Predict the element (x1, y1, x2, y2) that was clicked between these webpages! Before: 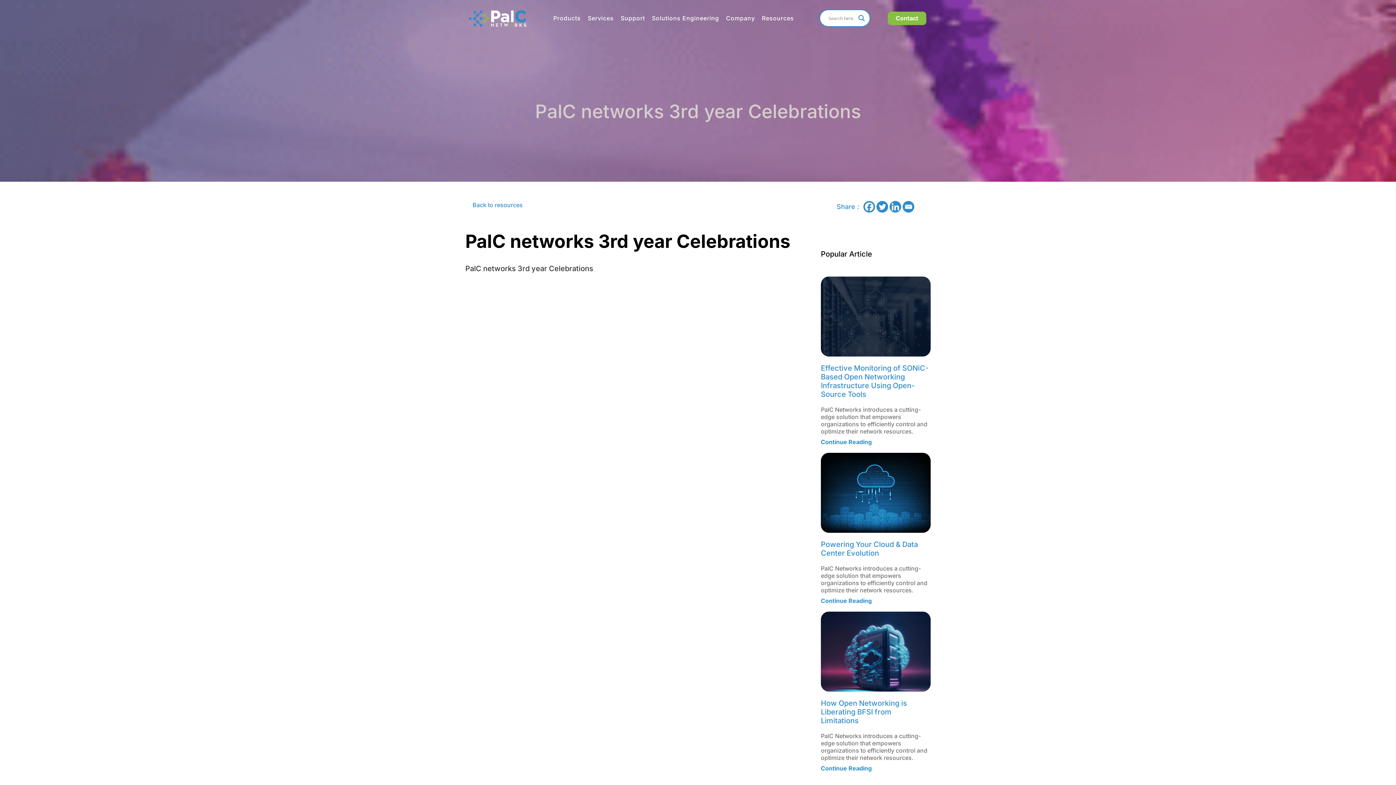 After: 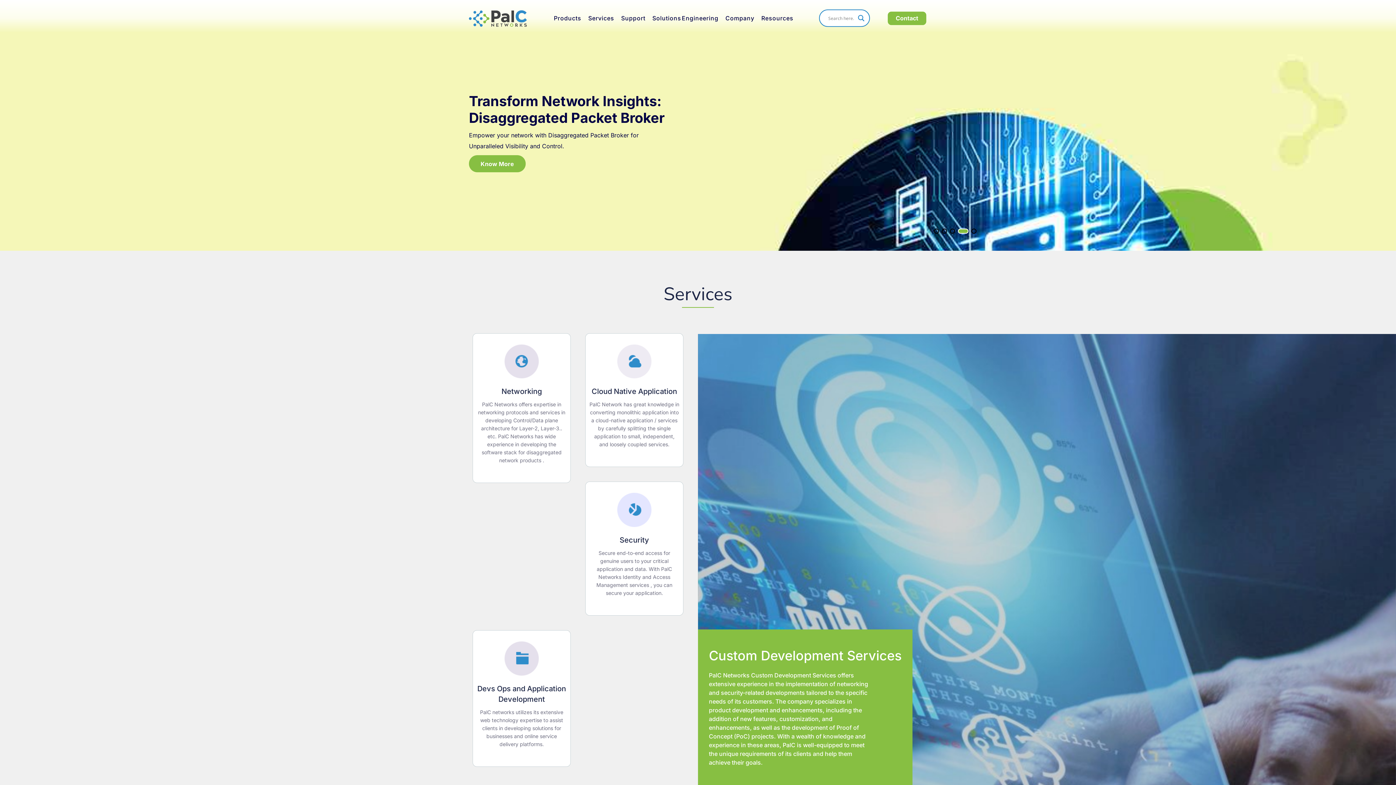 Action: bbox: (469, 22, 528, 29)